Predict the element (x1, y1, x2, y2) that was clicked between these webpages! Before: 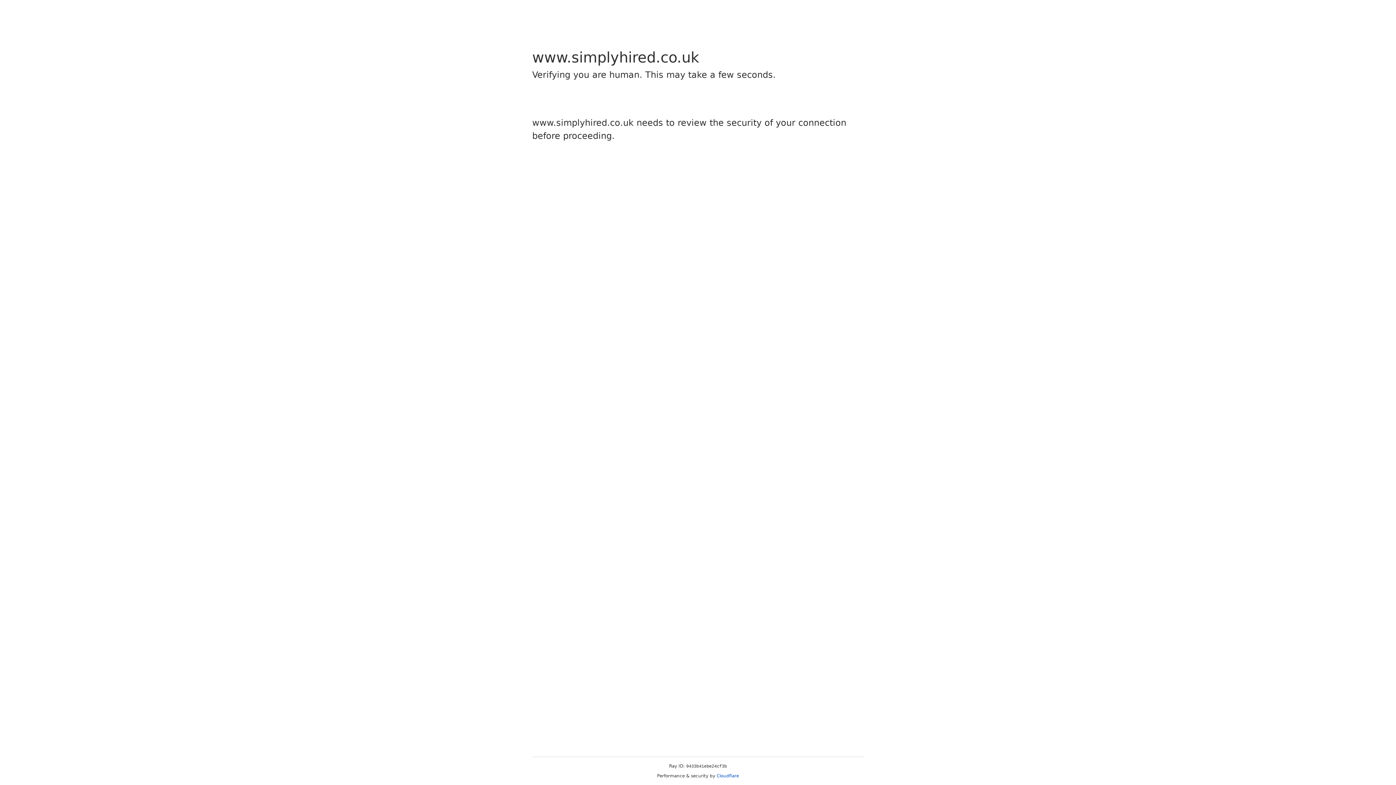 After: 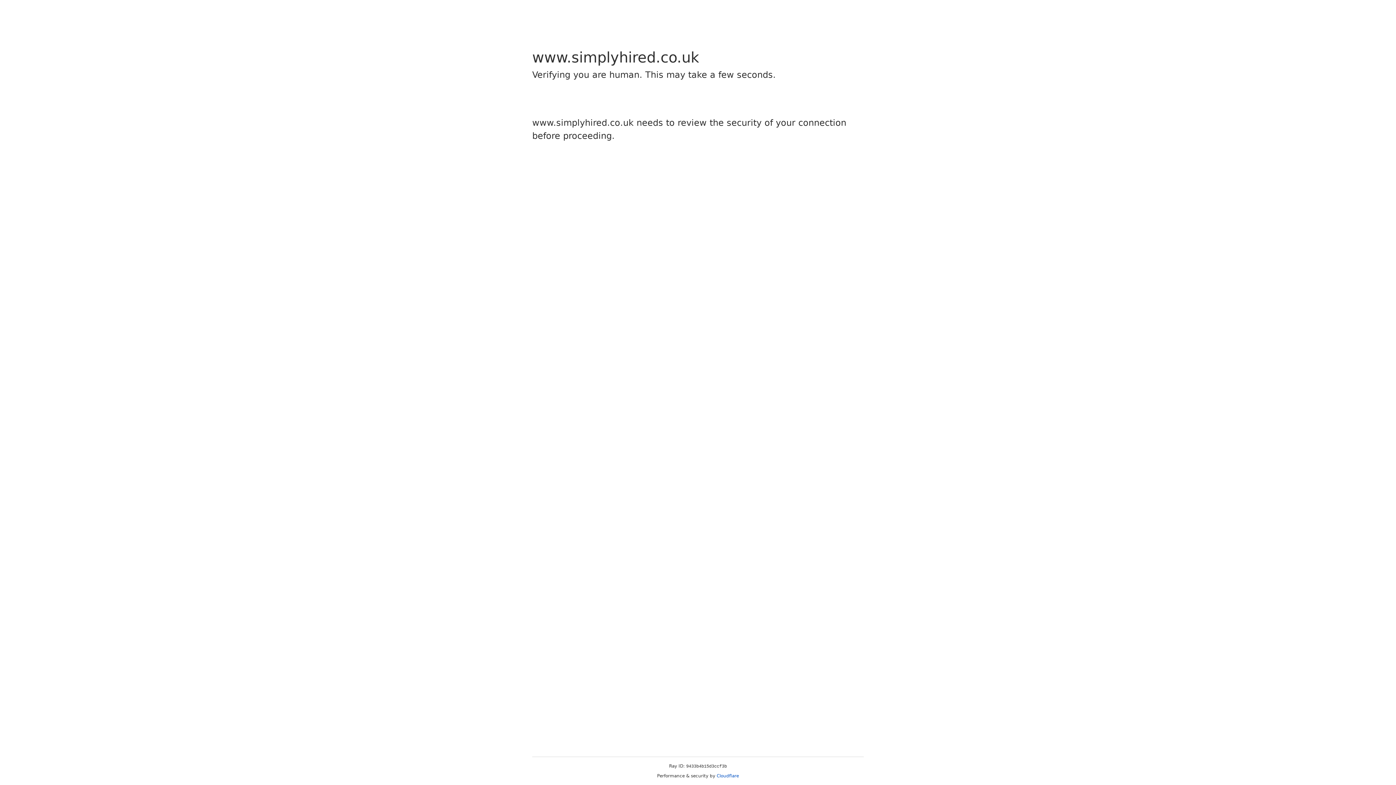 Action: label: Cloudflare bbox: (716, 773, 739, 778)